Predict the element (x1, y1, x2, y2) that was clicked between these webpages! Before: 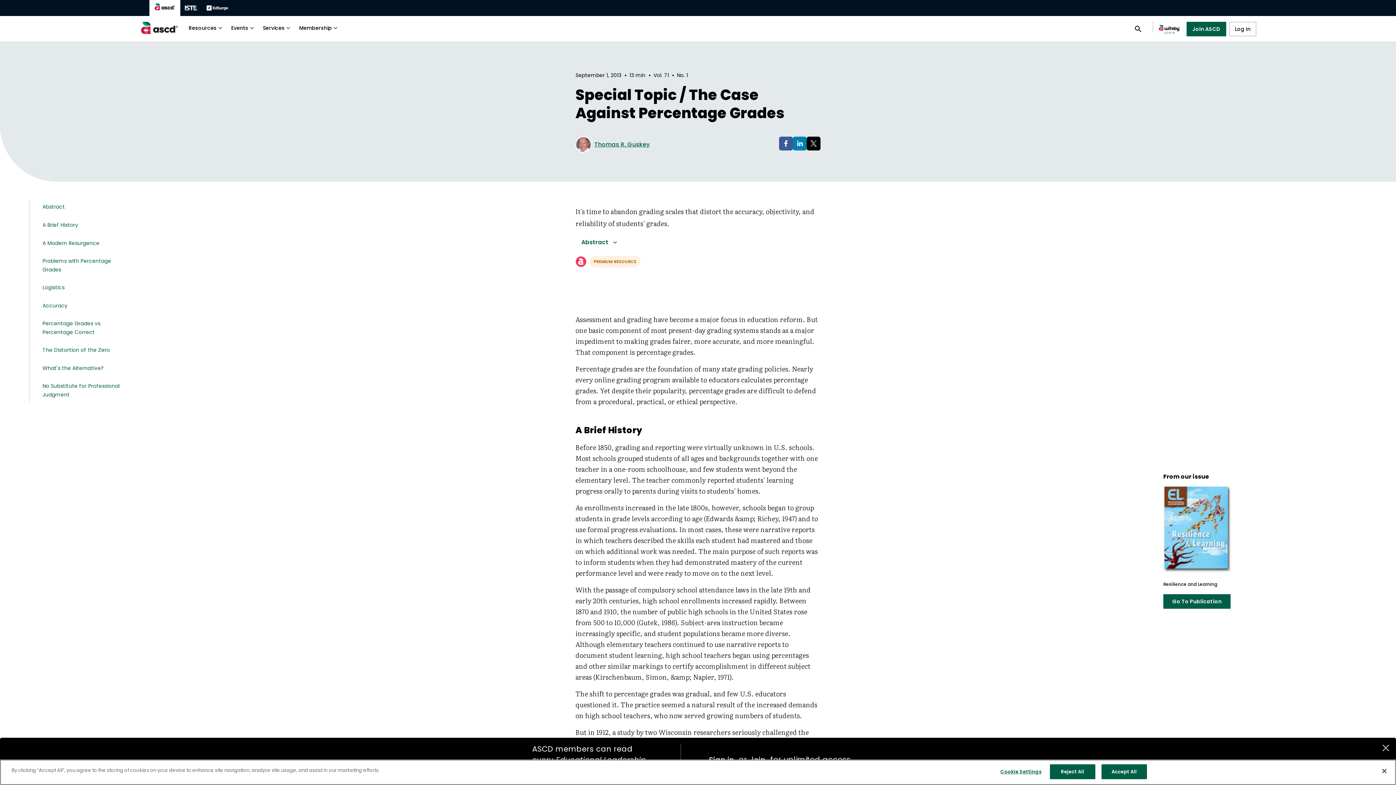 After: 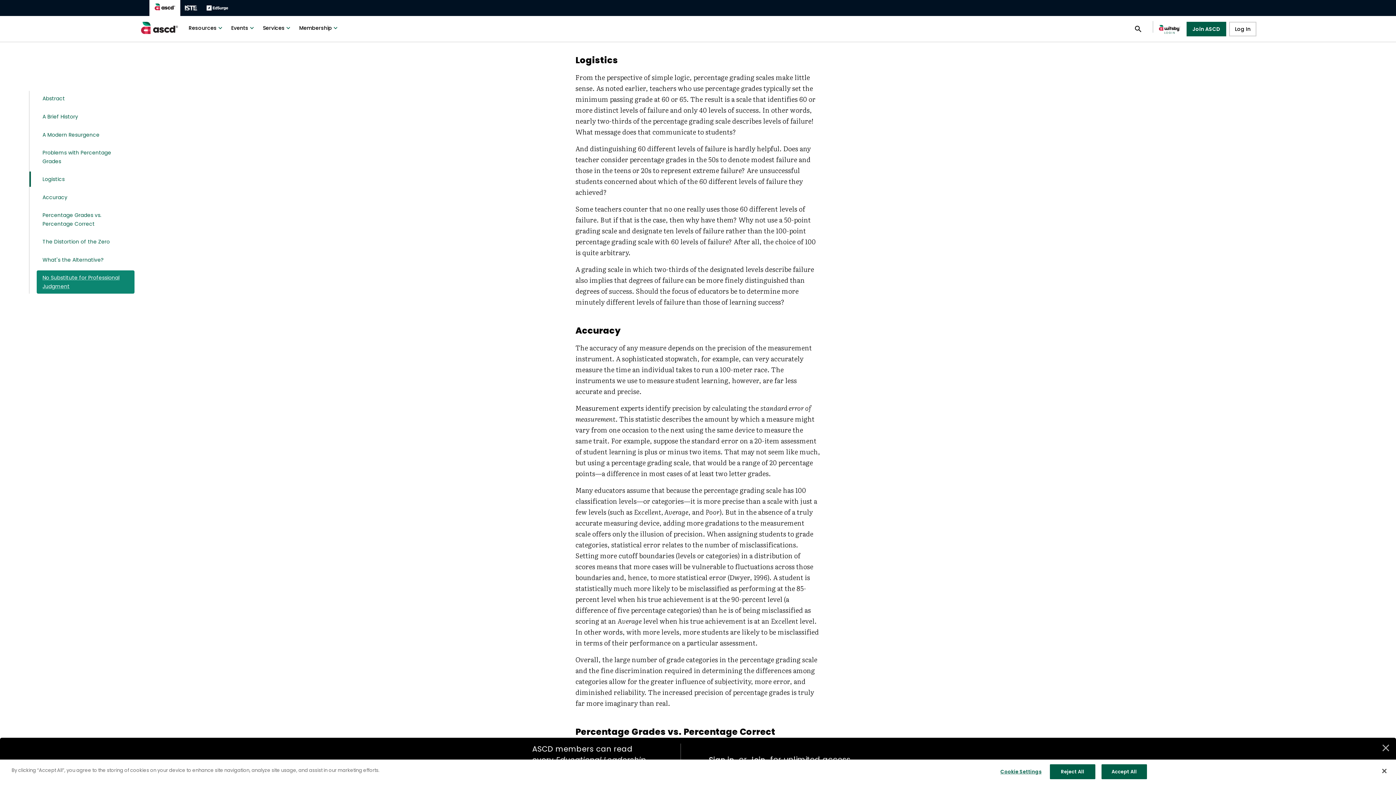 Action: bbox: (36, 280, 70, 295) label: Logistics